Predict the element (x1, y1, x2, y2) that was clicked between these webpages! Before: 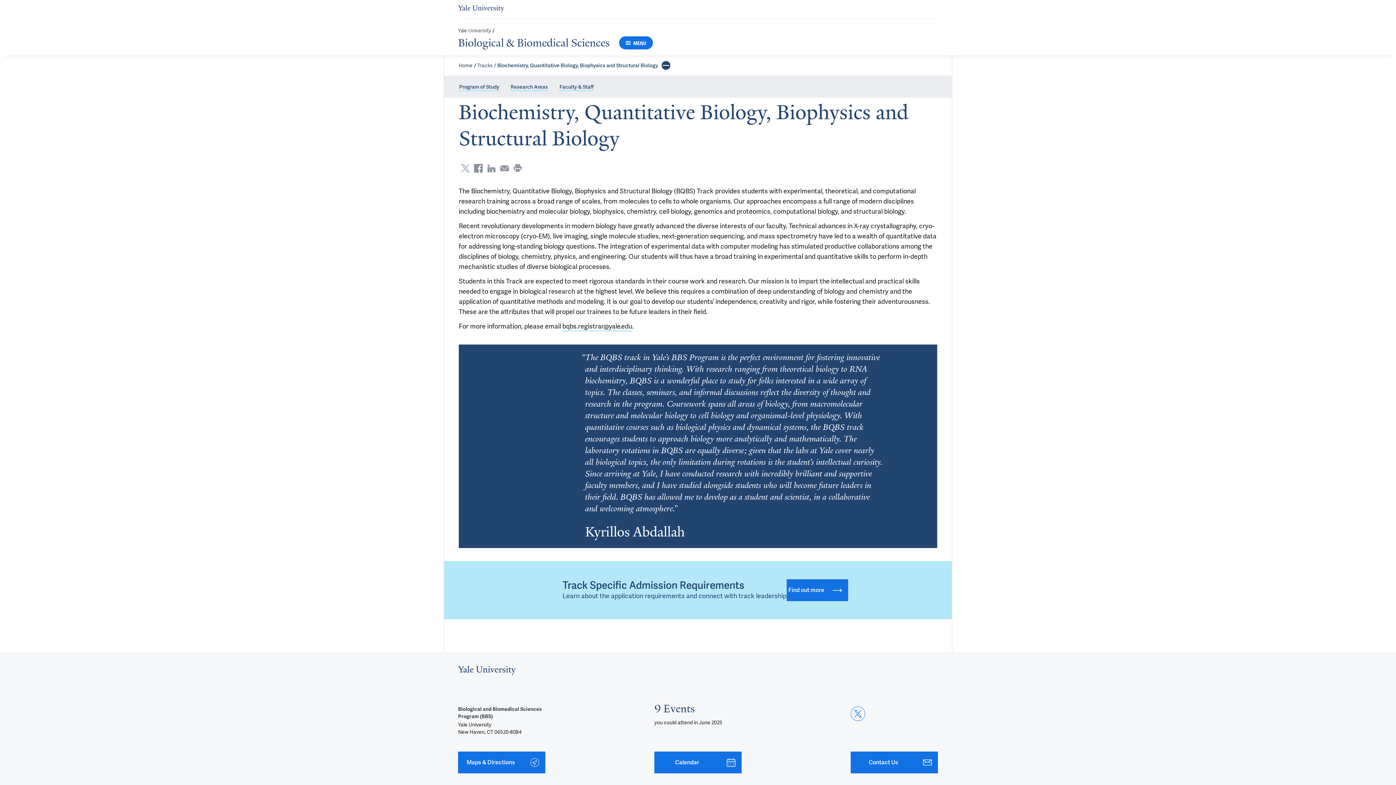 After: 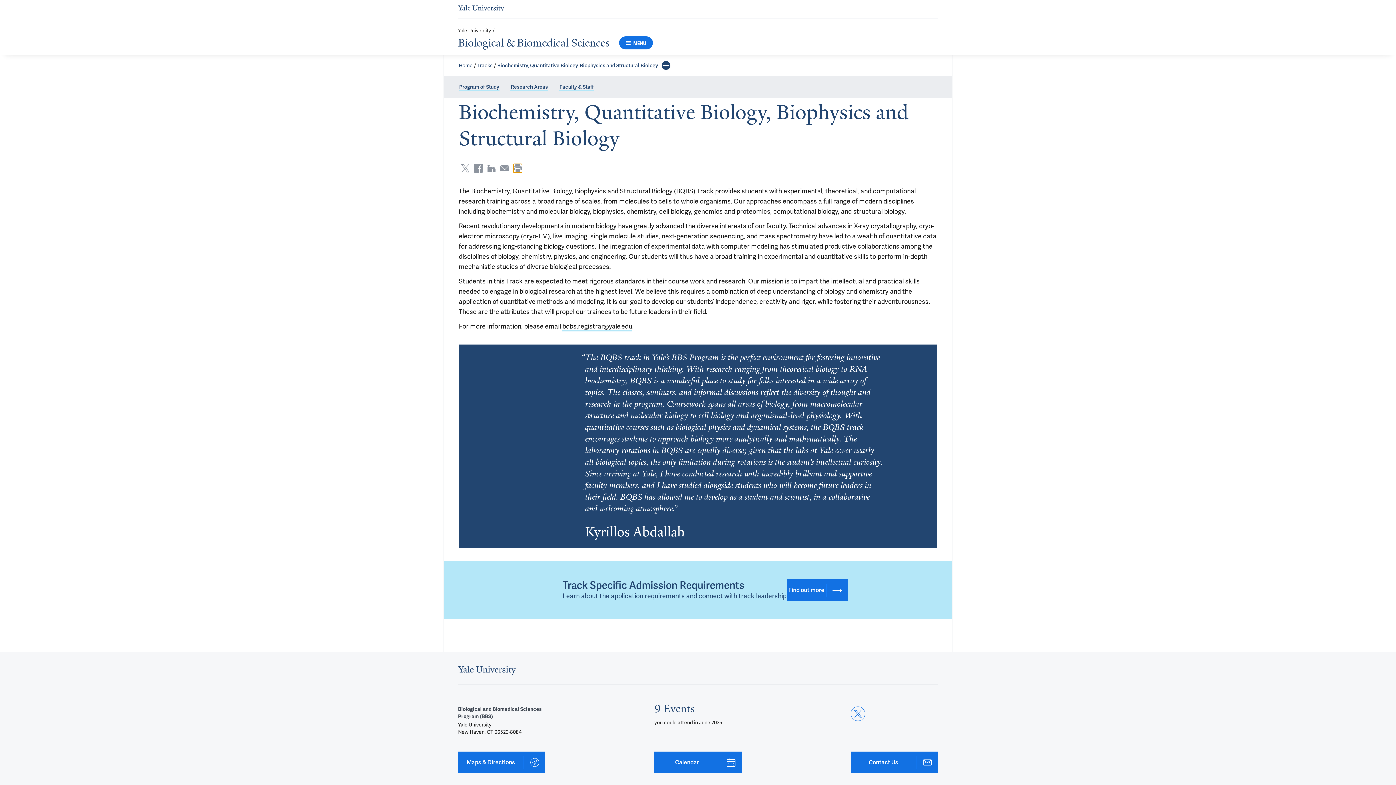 Action: bbox: (513, 164, 522, 172) label: Print page